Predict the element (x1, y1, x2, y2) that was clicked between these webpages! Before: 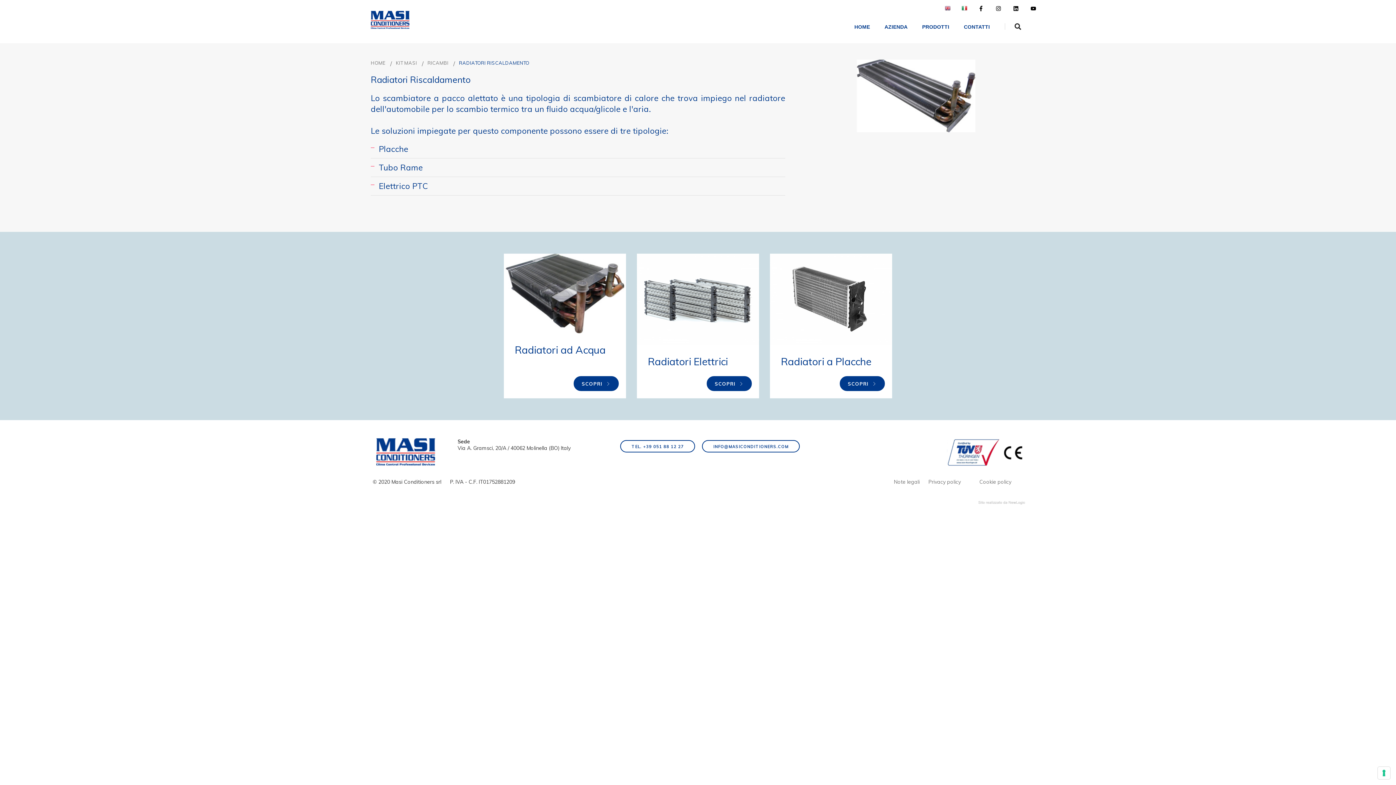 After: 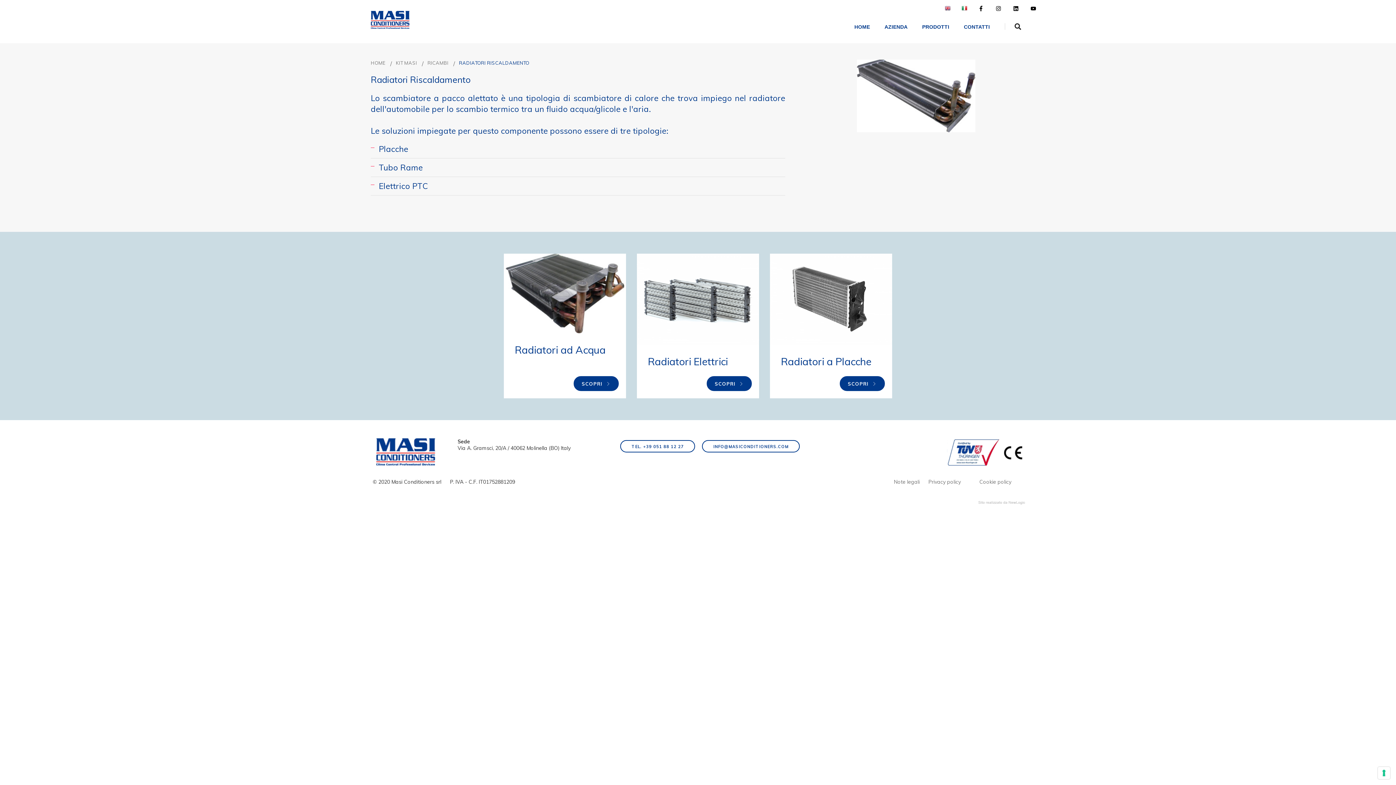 Action: bbox: (990, 3, 1006, 12)